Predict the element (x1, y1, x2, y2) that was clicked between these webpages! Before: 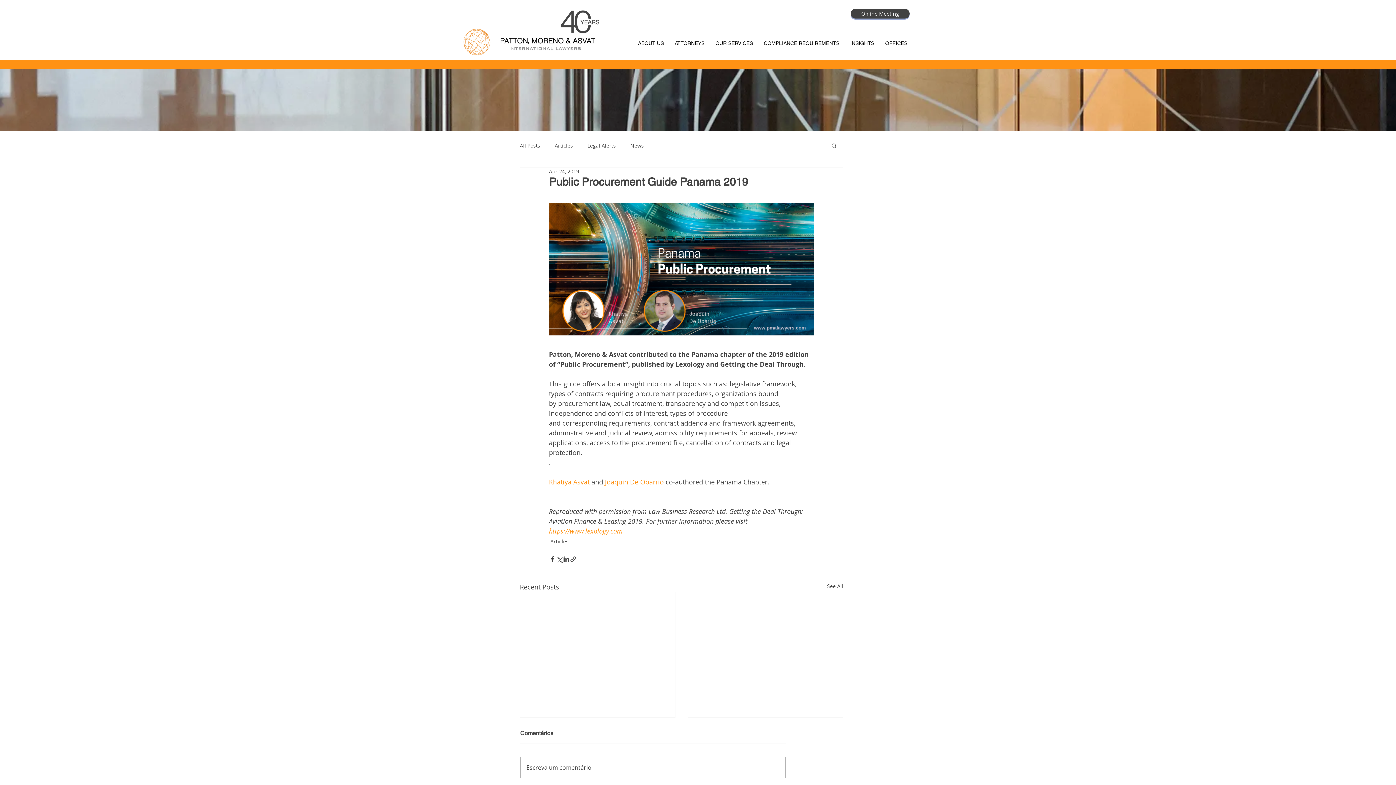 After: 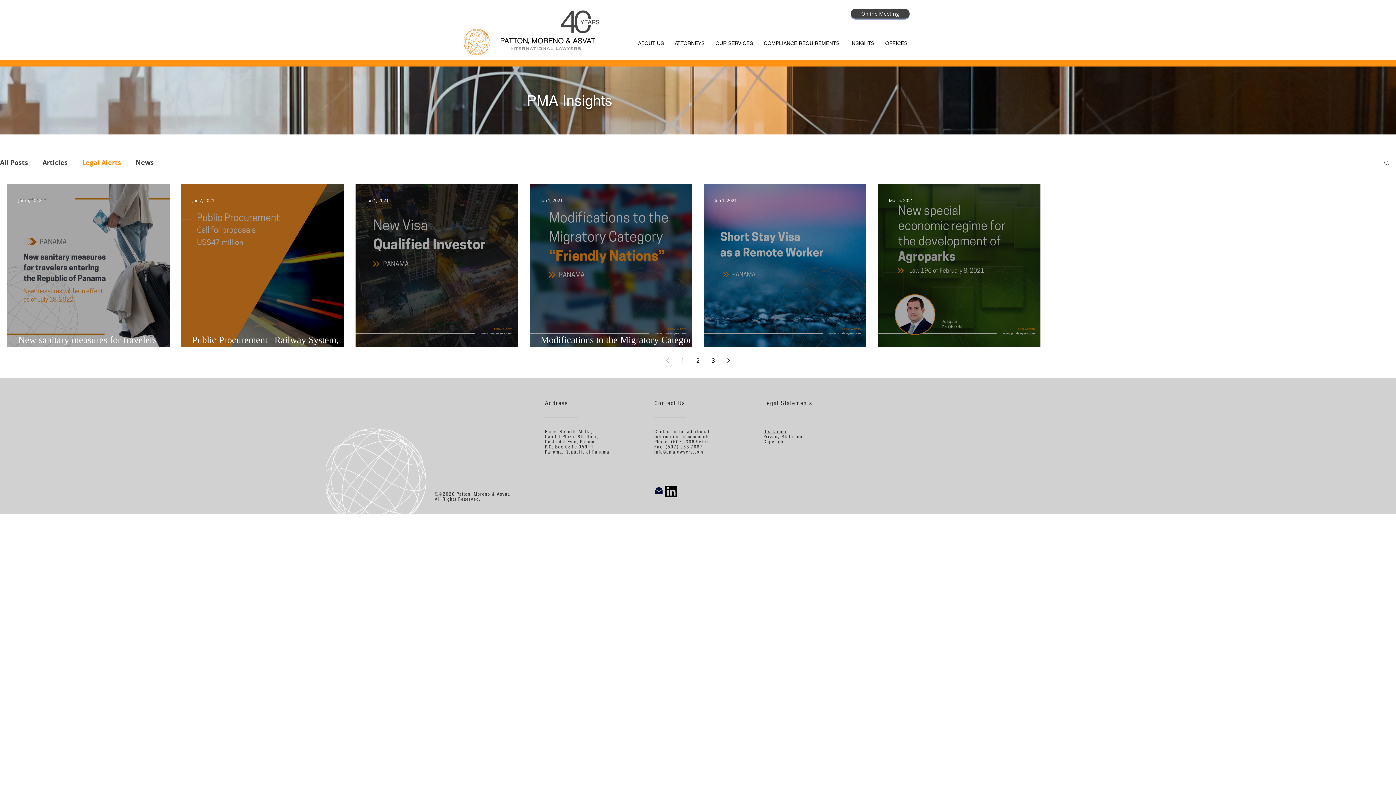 Action: bbox: (587, 142, 616, 148) label: Legal Alerts